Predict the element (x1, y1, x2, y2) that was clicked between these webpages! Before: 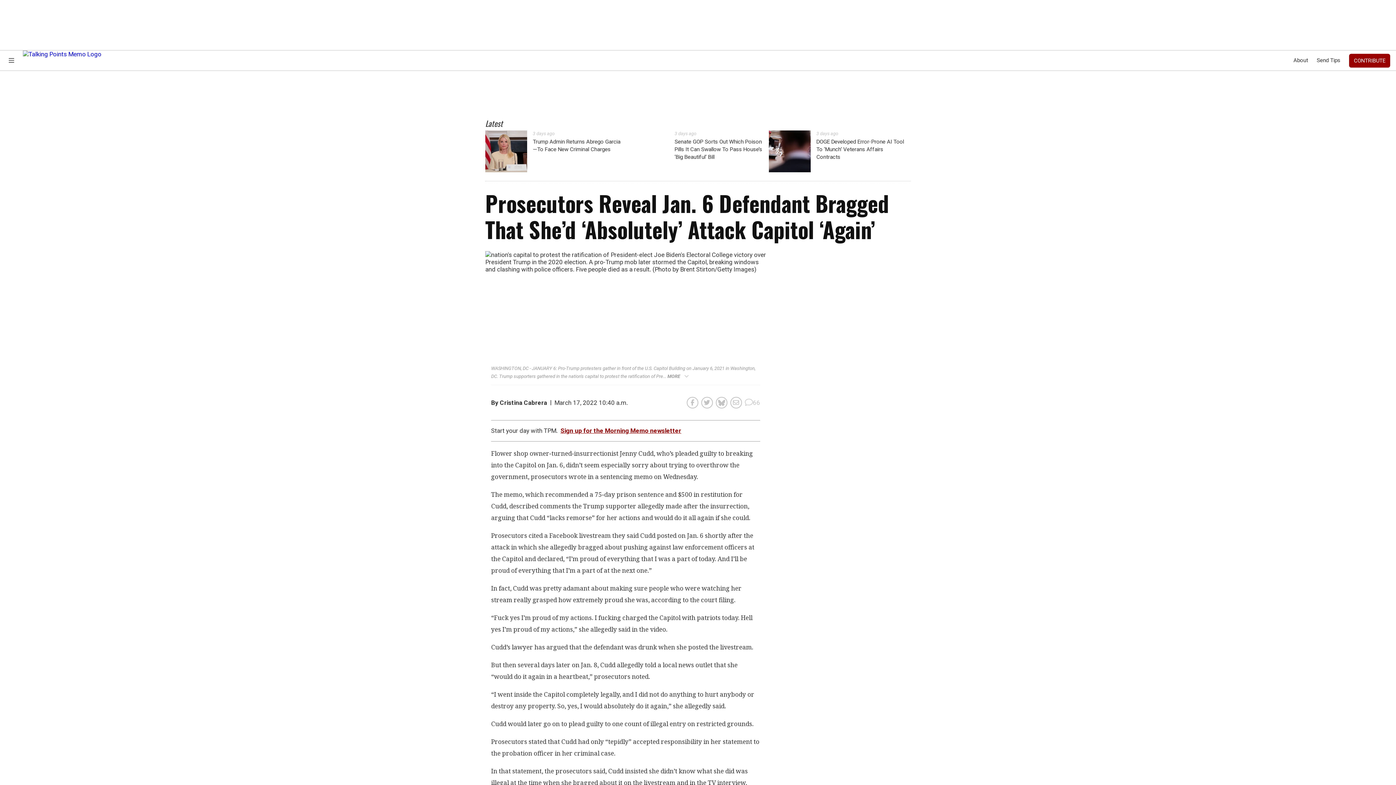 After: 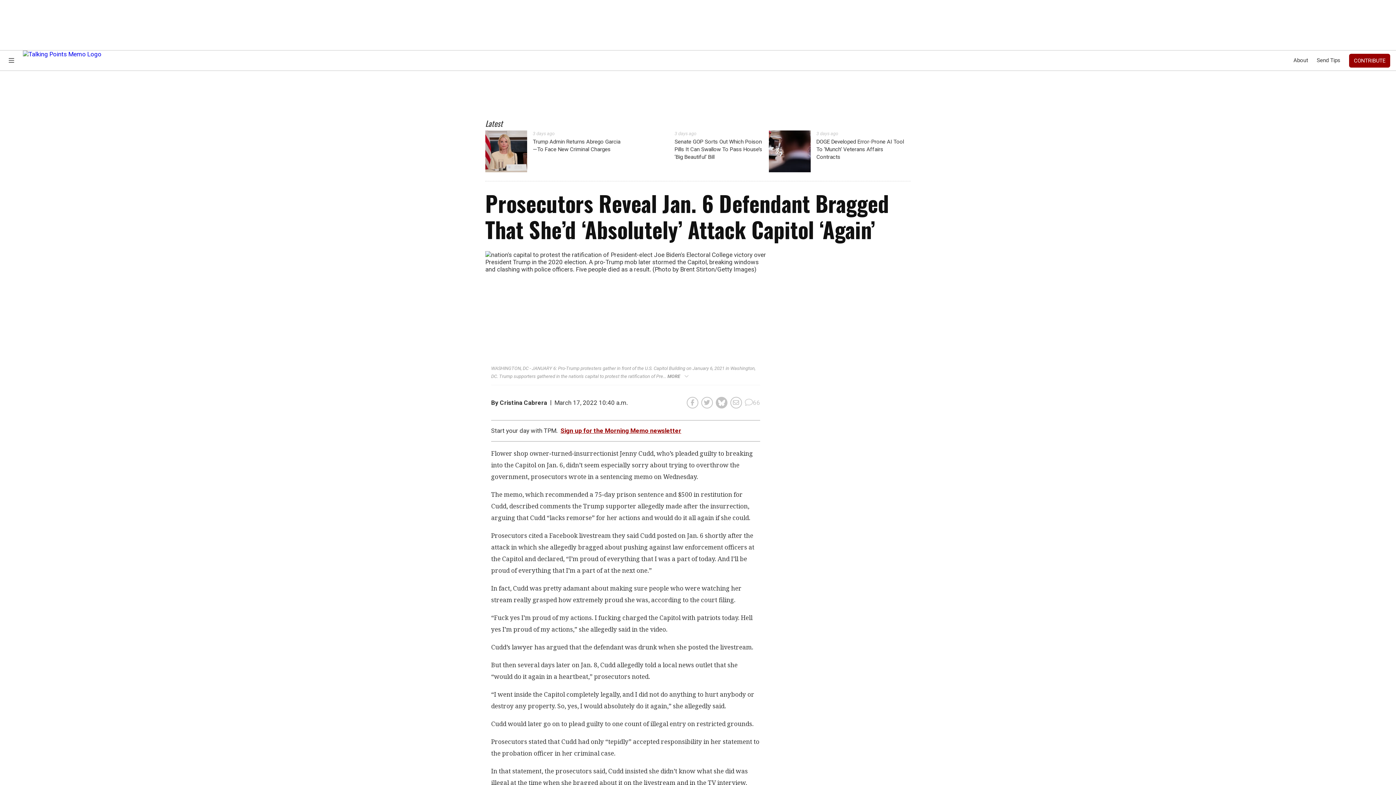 Action: bbox: (715, 396, 727, 408) label: share to bluesky